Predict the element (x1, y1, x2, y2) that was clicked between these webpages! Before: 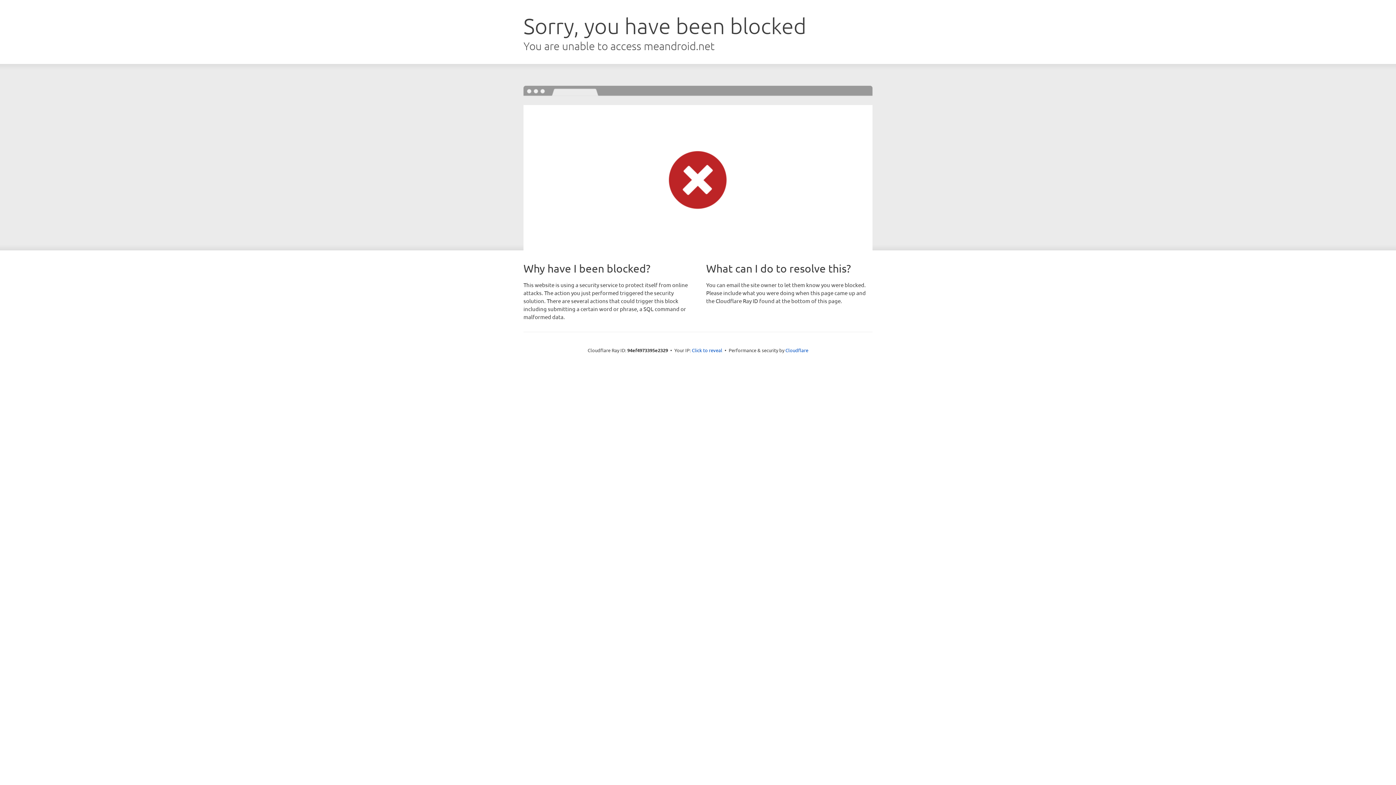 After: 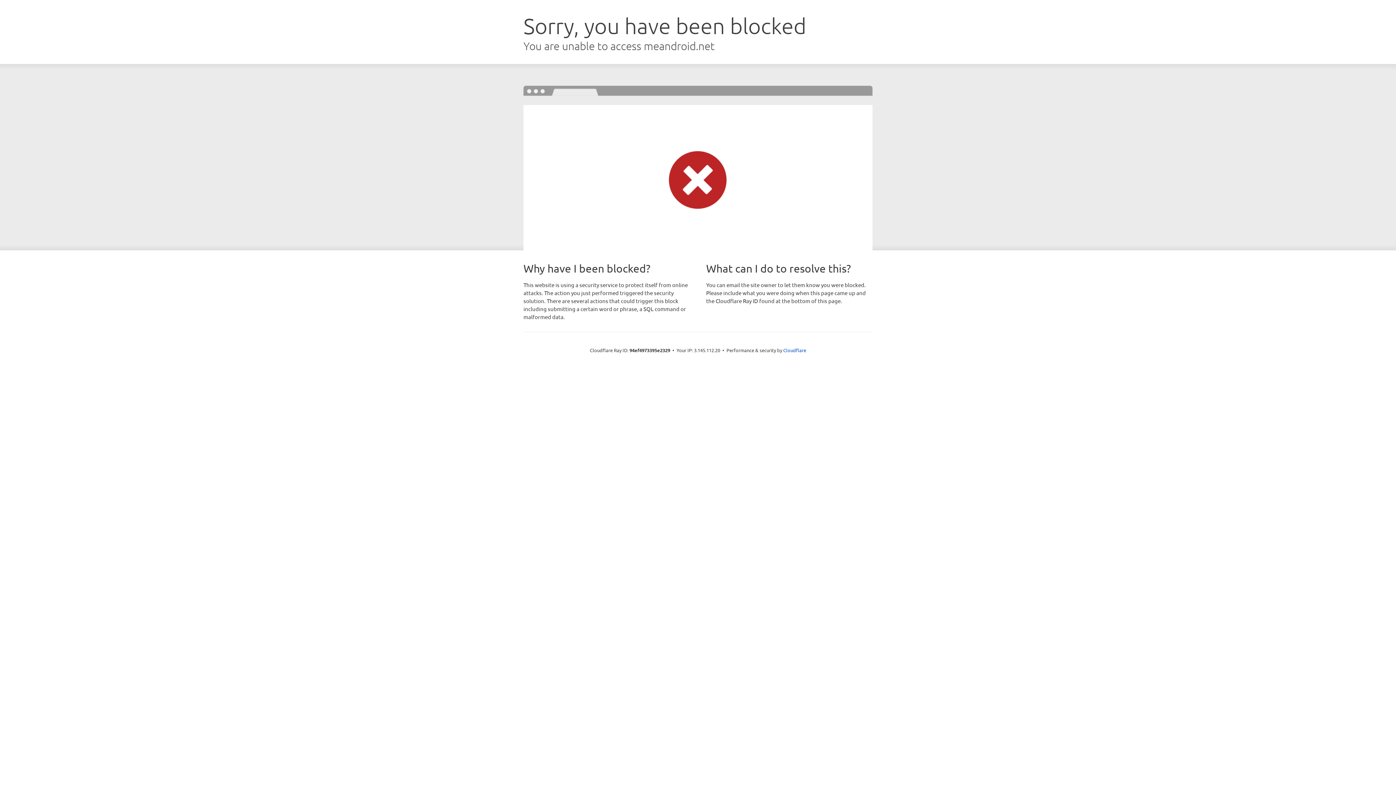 Action: bbox: (692, 346, 722, 353) label: Click to reveal